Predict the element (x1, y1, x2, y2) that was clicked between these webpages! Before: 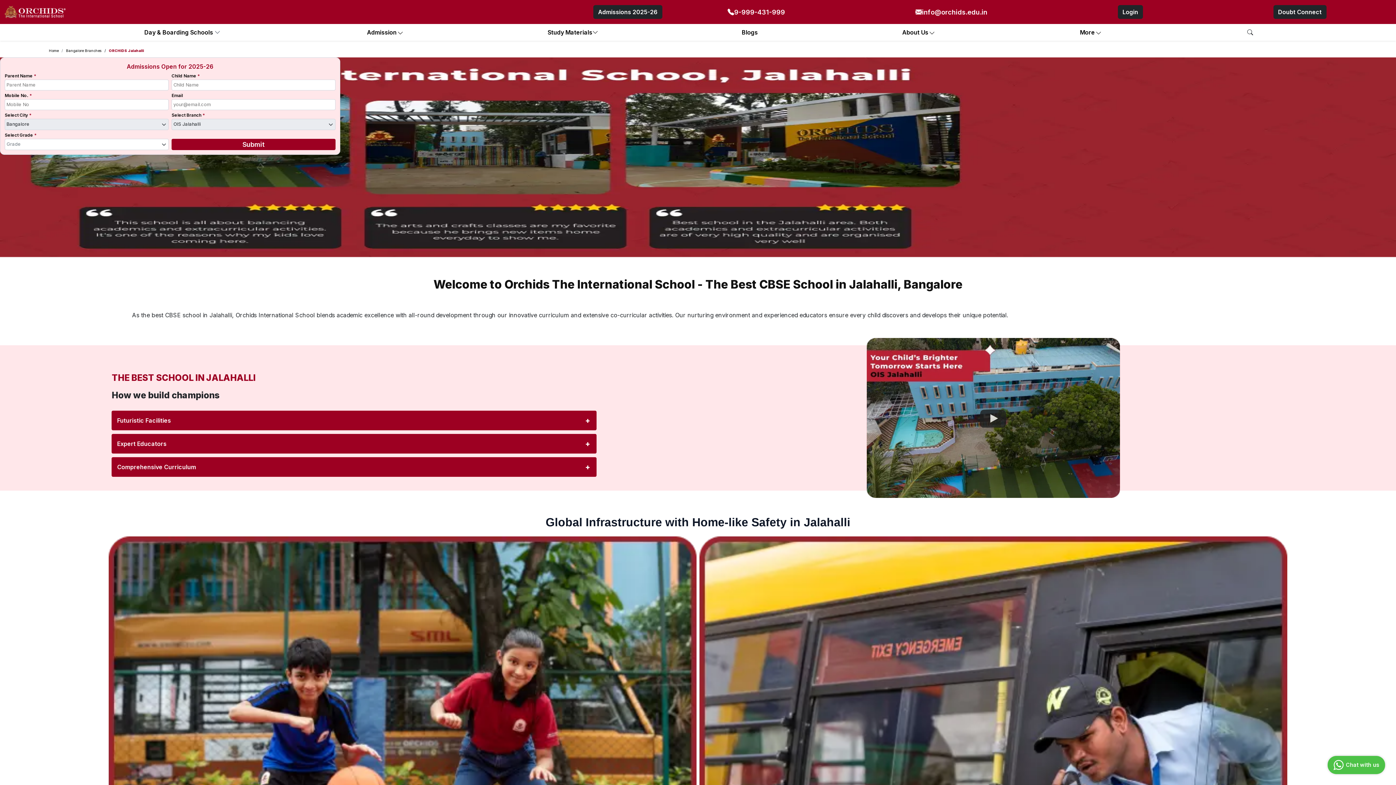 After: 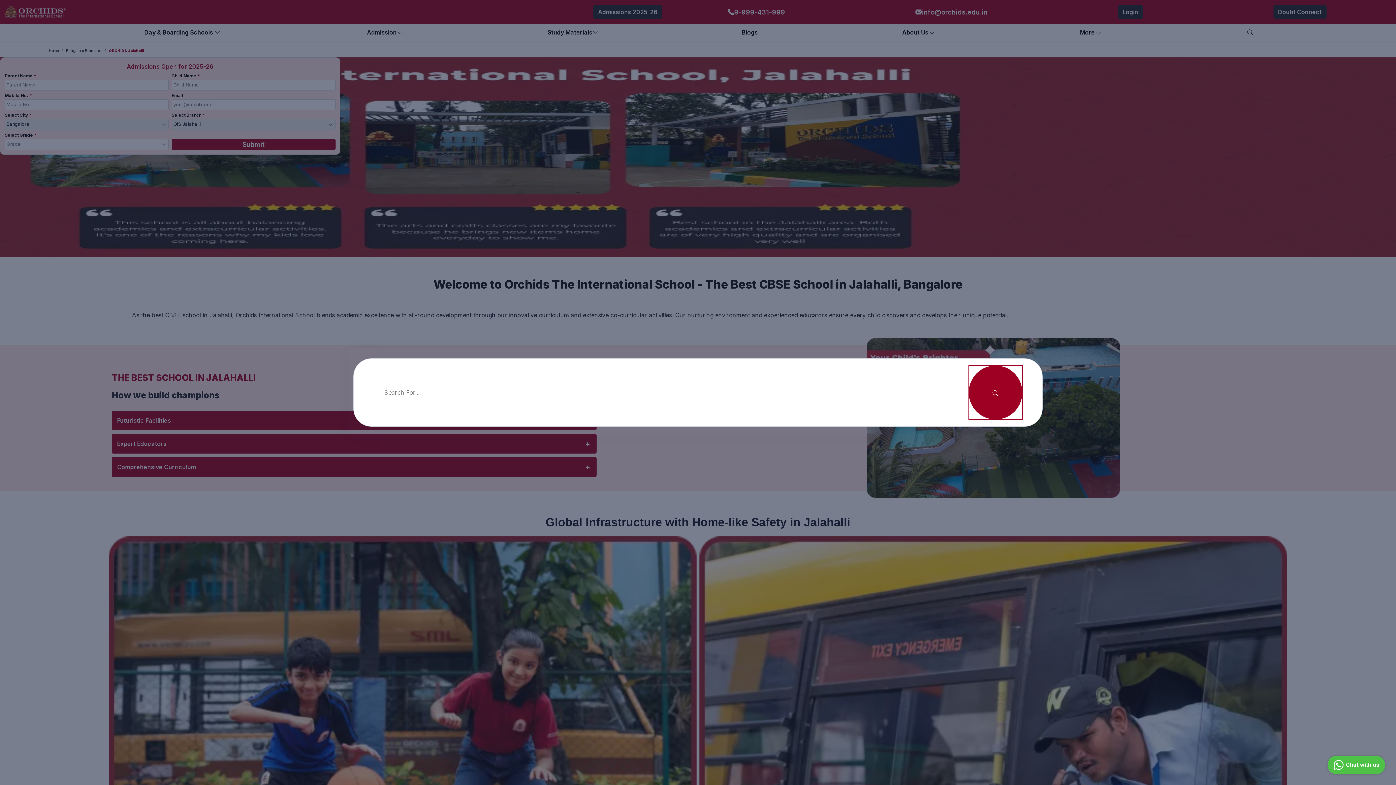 Action: bbox: (692, 25, 704, 32)